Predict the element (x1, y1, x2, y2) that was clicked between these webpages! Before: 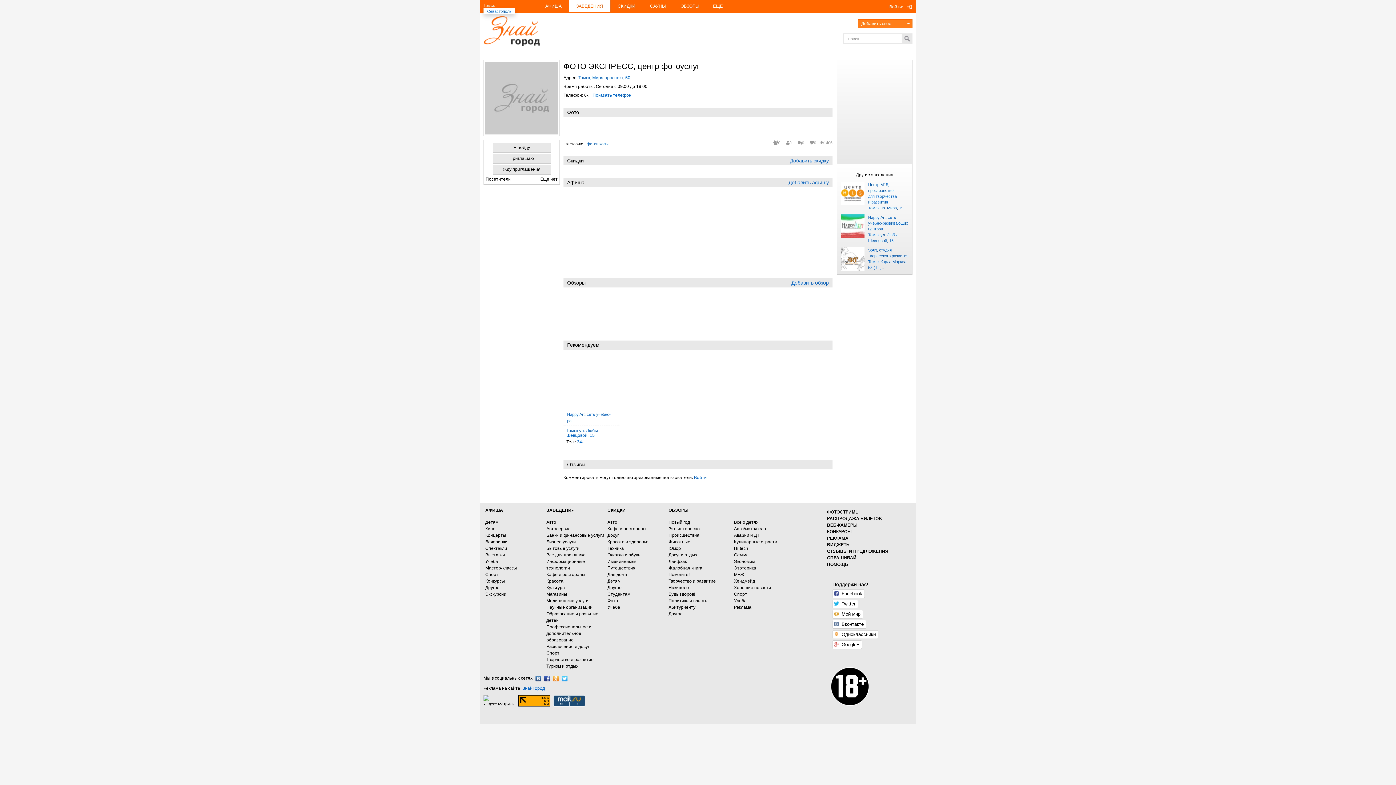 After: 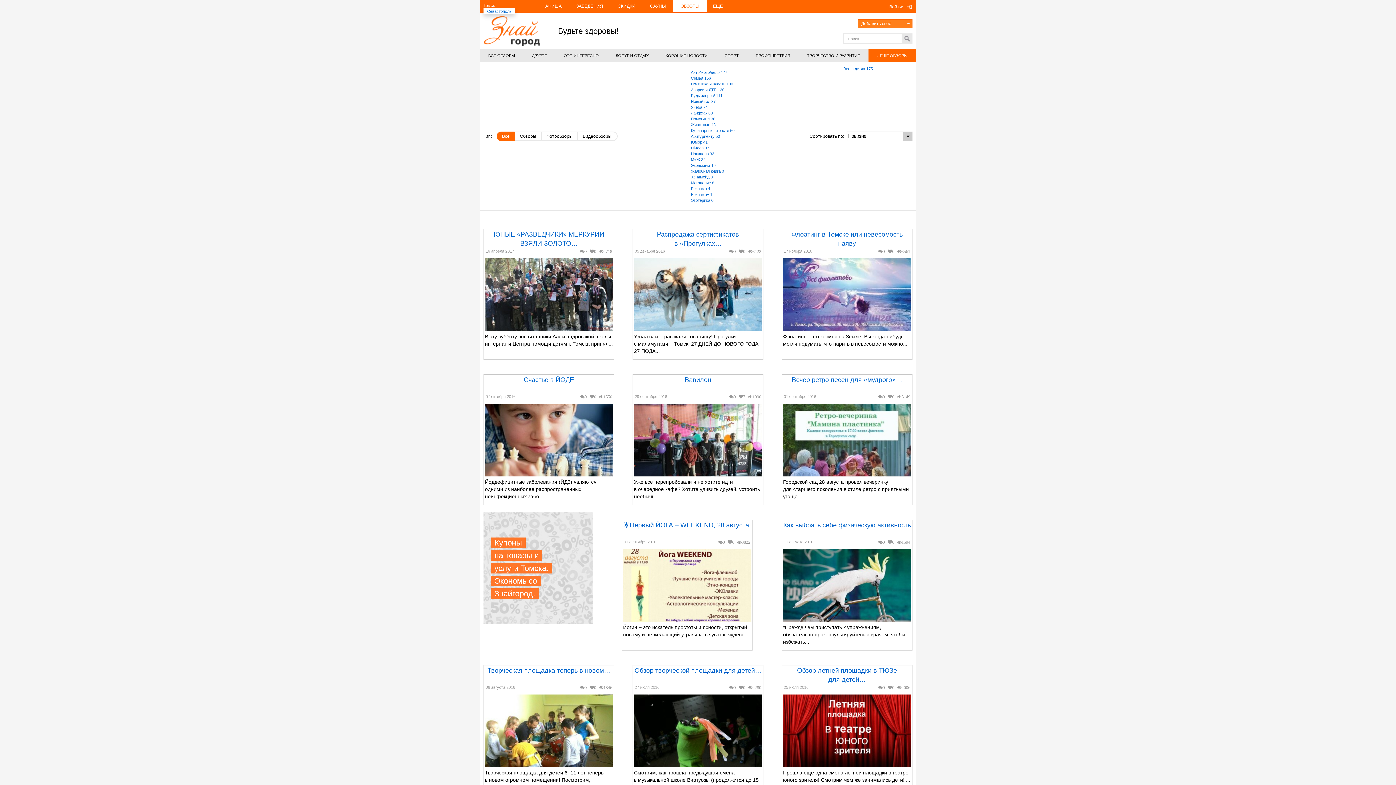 Action: label: Будь здоров! bbox: (668, 592, 695, 597)